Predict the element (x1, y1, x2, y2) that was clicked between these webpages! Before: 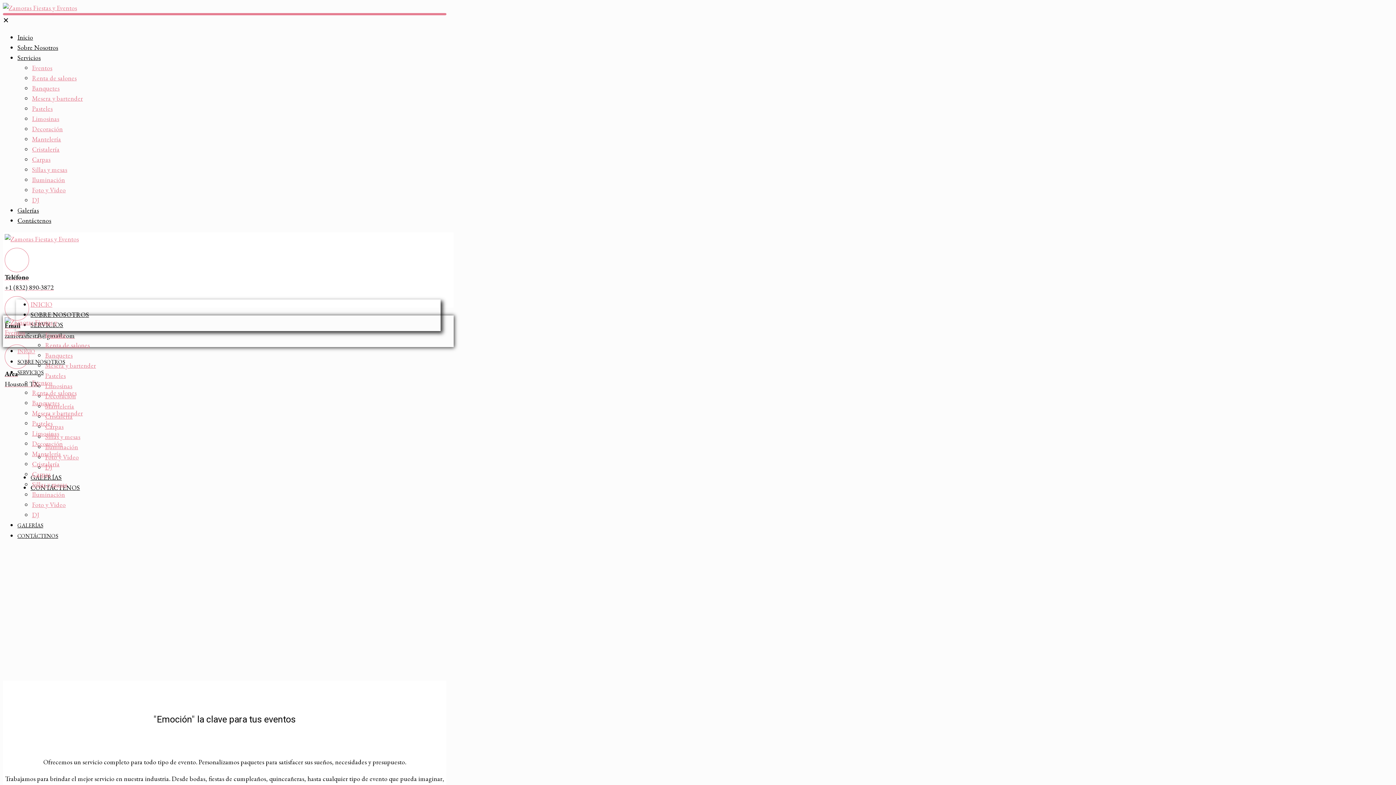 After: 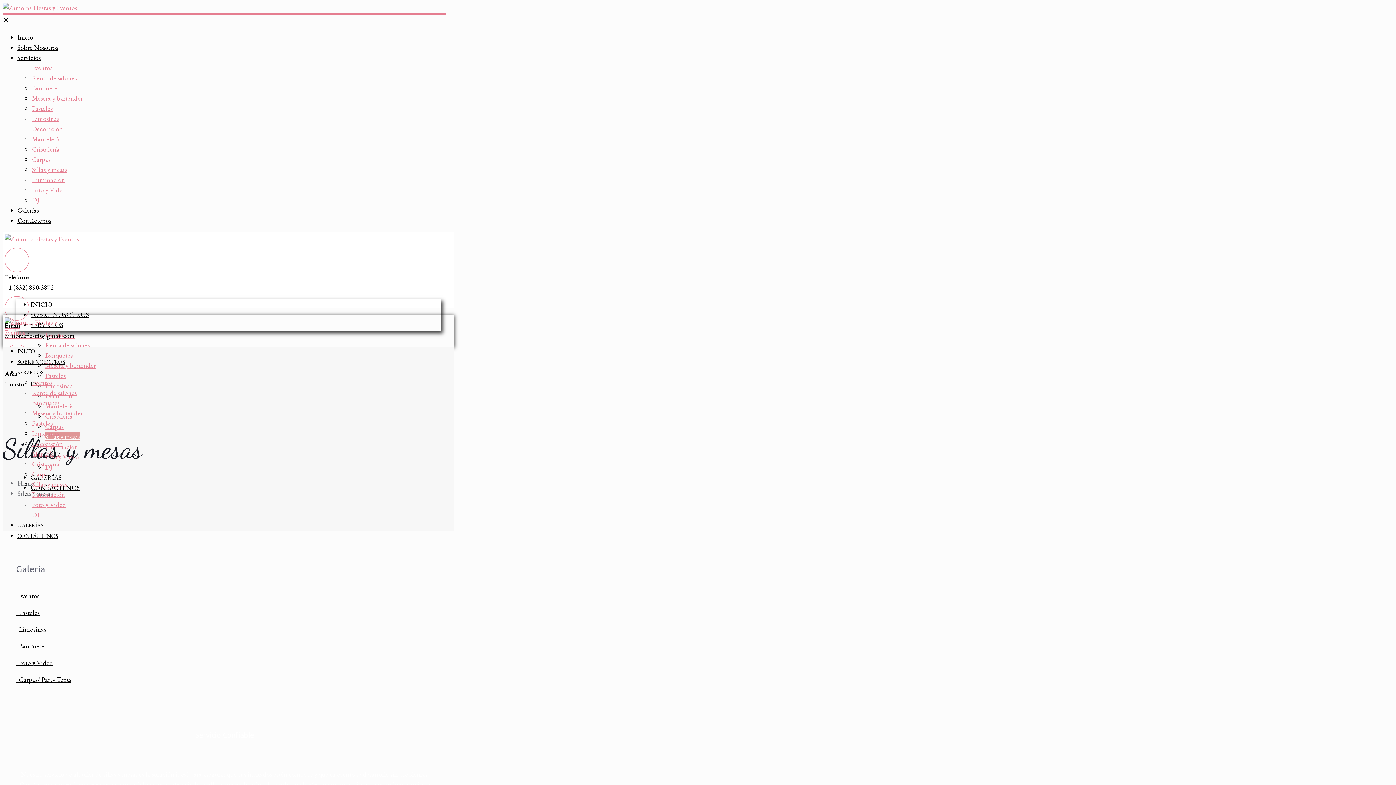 Action: bbox: (32, 480, 67, 488) label: Sillas y mesas